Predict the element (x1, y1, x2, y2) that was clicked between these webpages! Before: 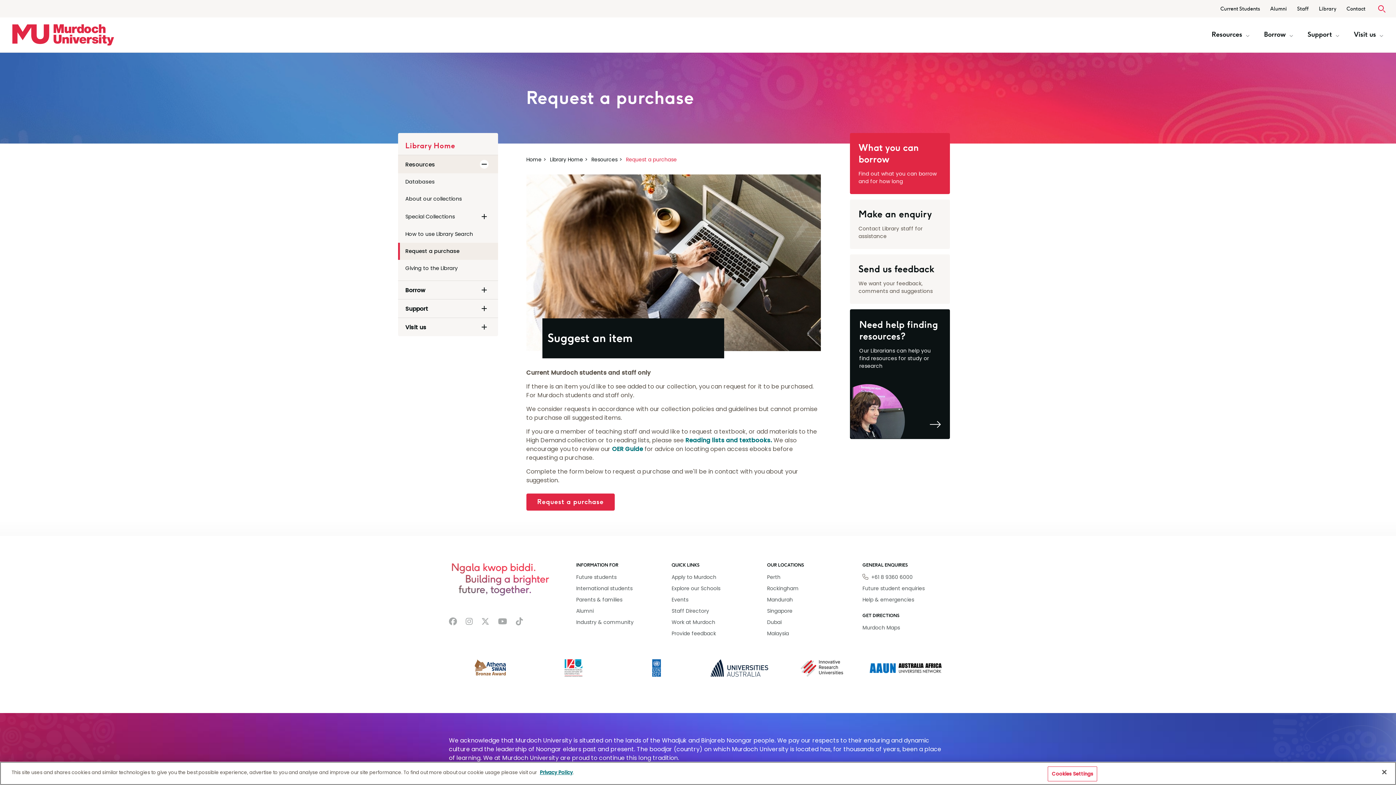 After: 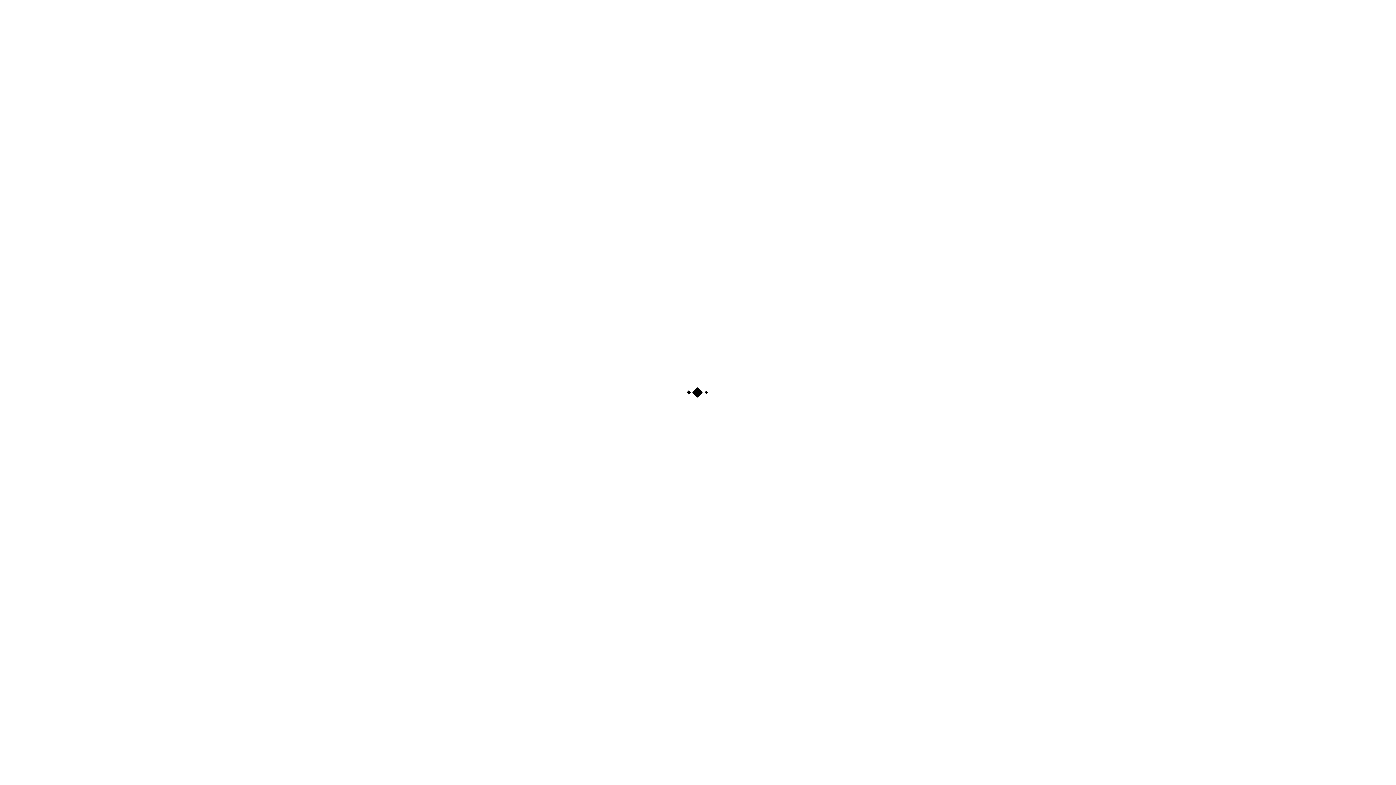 Action: bbox: (398, 173, 498, 190) label: Databases